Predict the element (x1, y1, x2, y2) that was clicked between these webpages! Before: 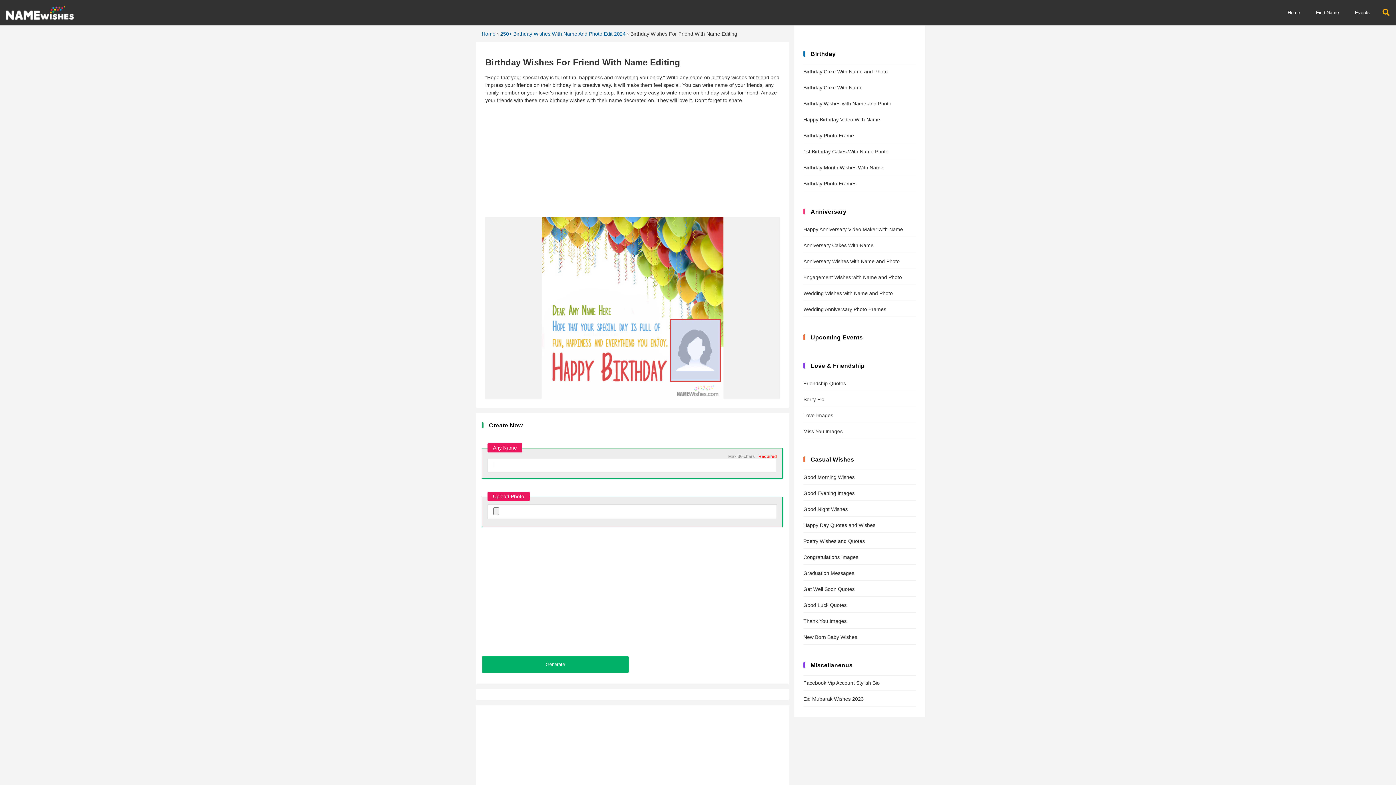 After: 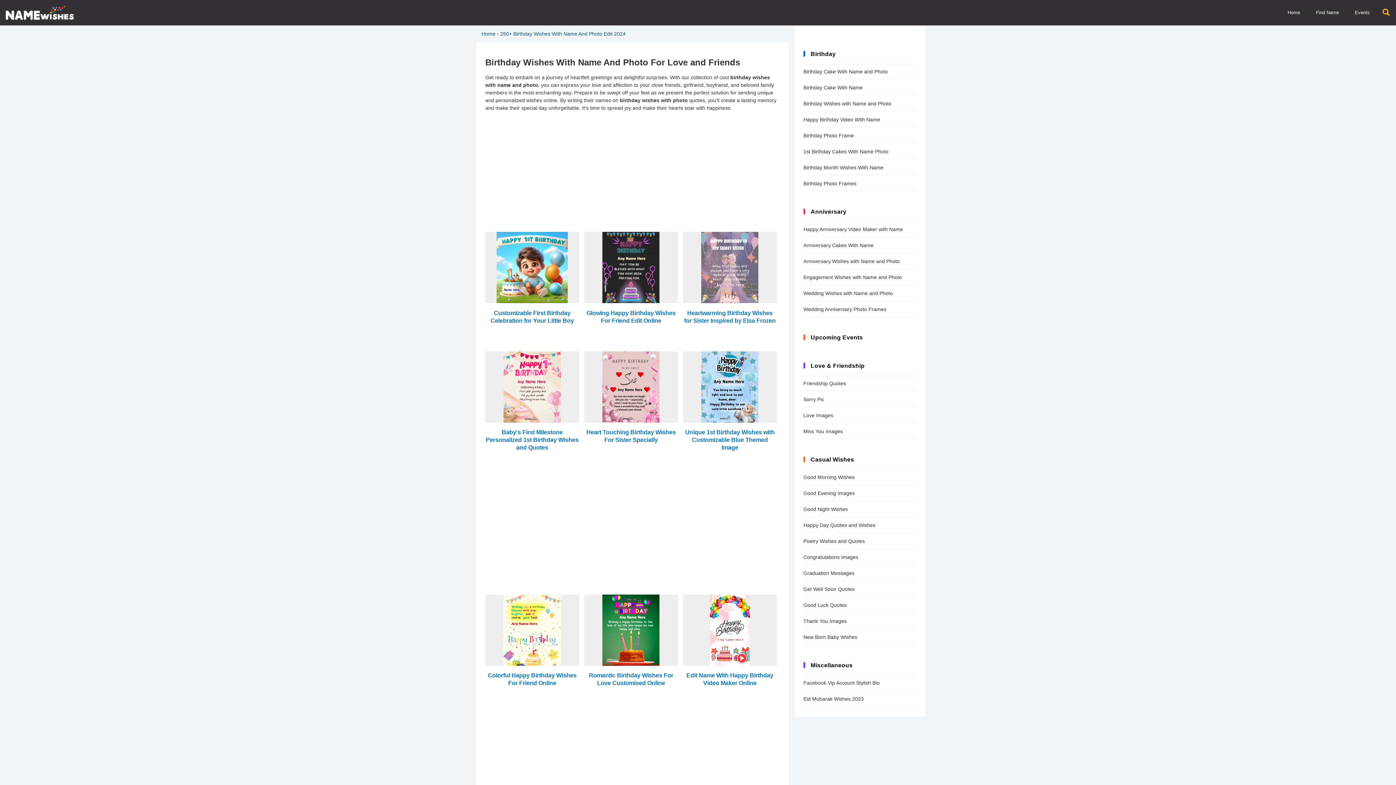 Action: bbox: (500, 30, 625, 36) label: 250+ Birthday Wishes With Name And Photo Edit 2024